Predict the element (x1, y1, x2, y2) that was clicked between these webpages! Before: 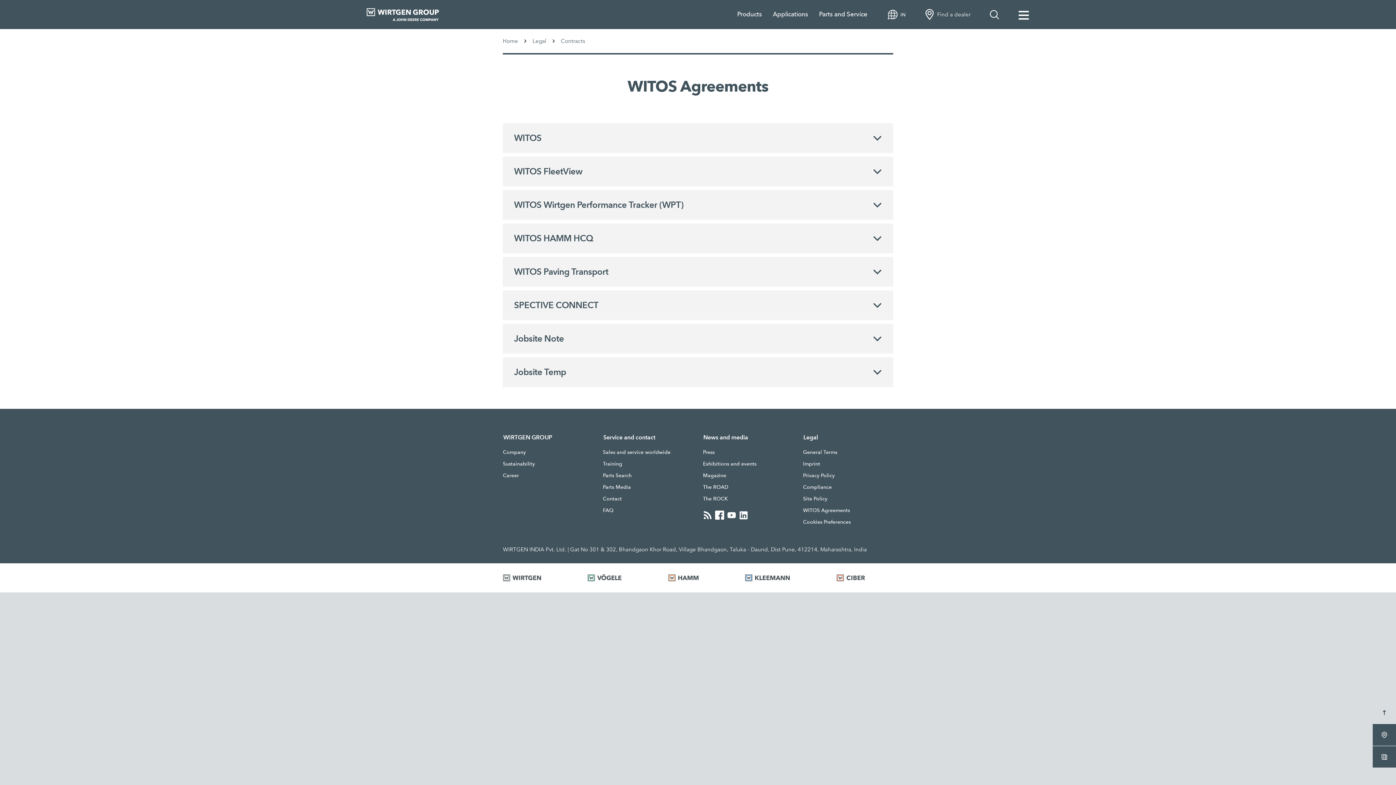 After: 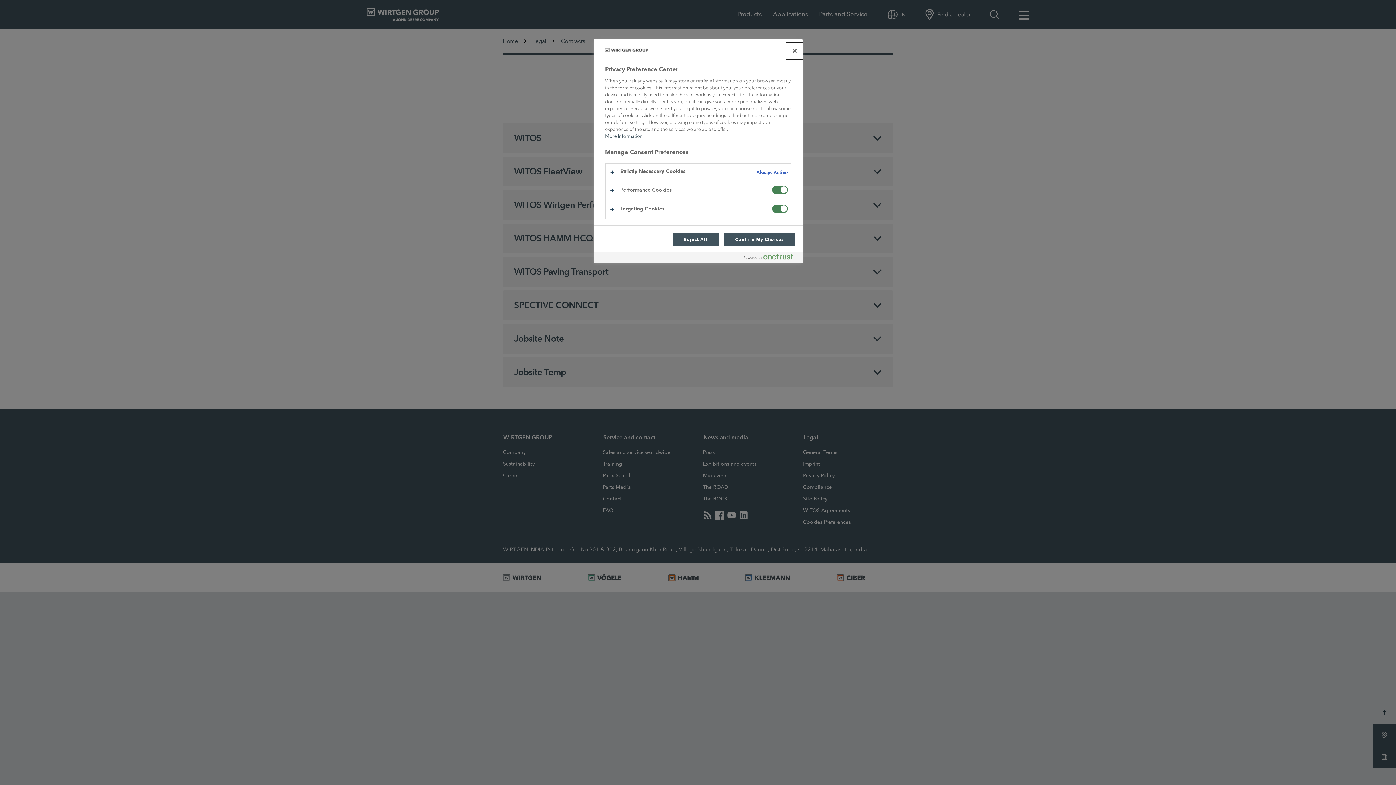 Action: bbox: (803, 516, 850, 528) label: Cookies Preferences